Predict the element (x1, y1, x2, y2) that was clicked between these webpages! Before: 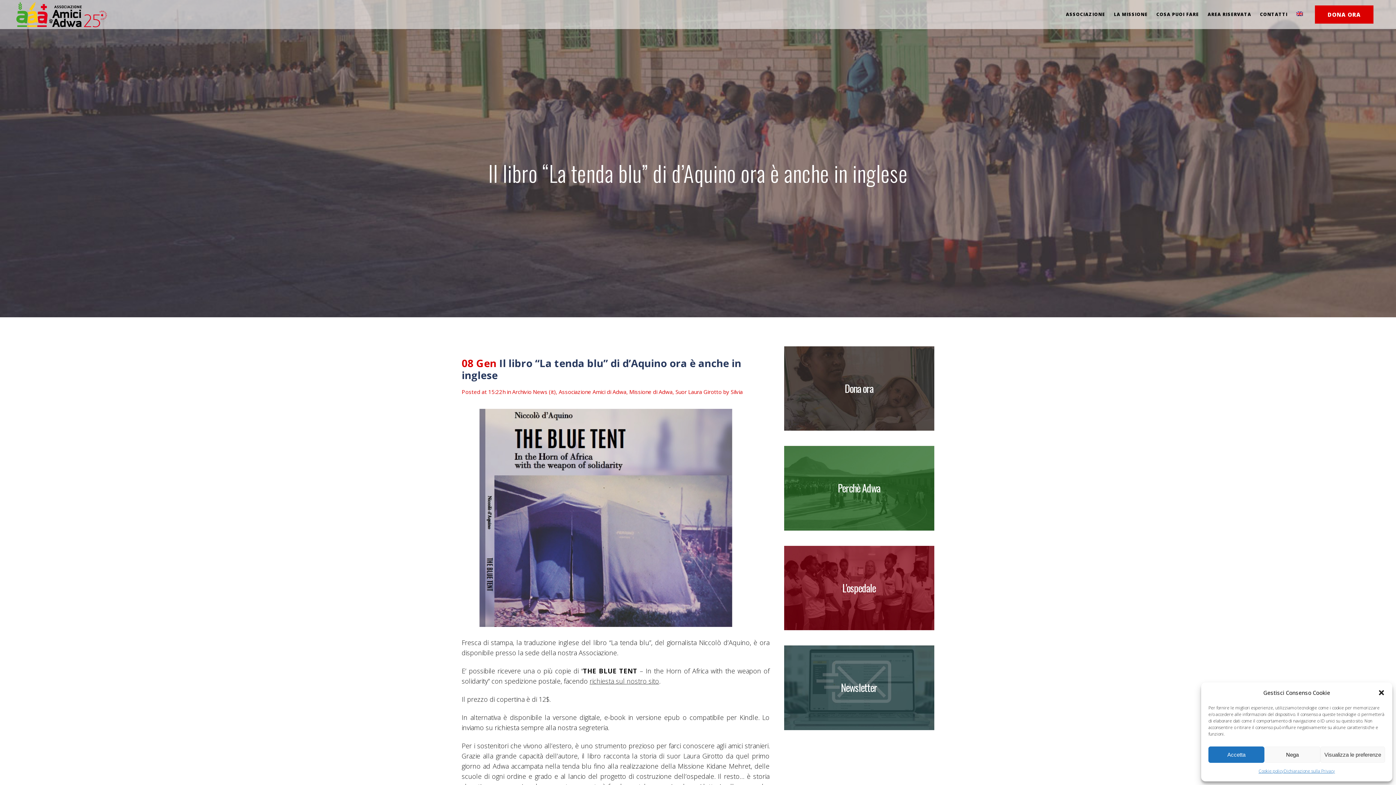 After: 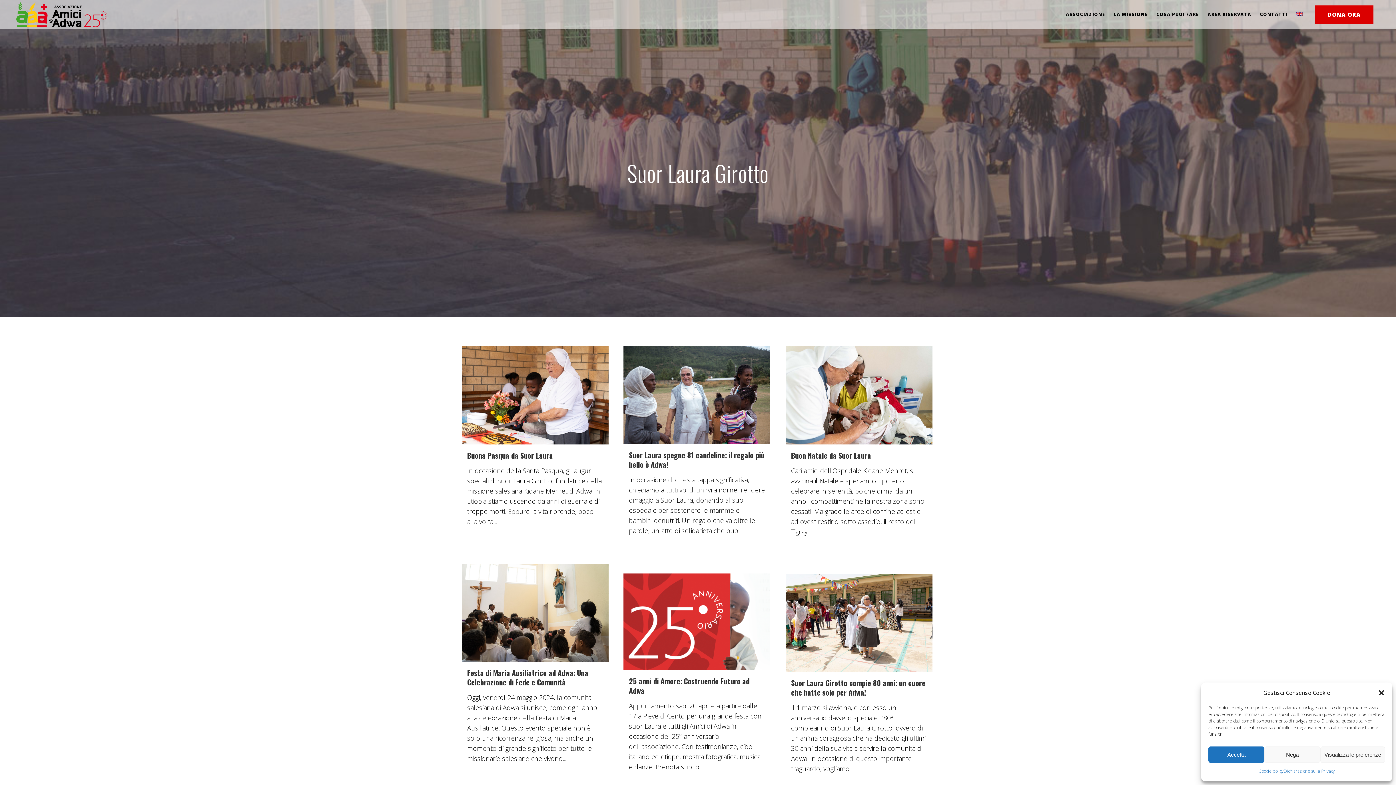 Action: bbox: (675, 388, 721, 395) label: Suor Laura Girotto